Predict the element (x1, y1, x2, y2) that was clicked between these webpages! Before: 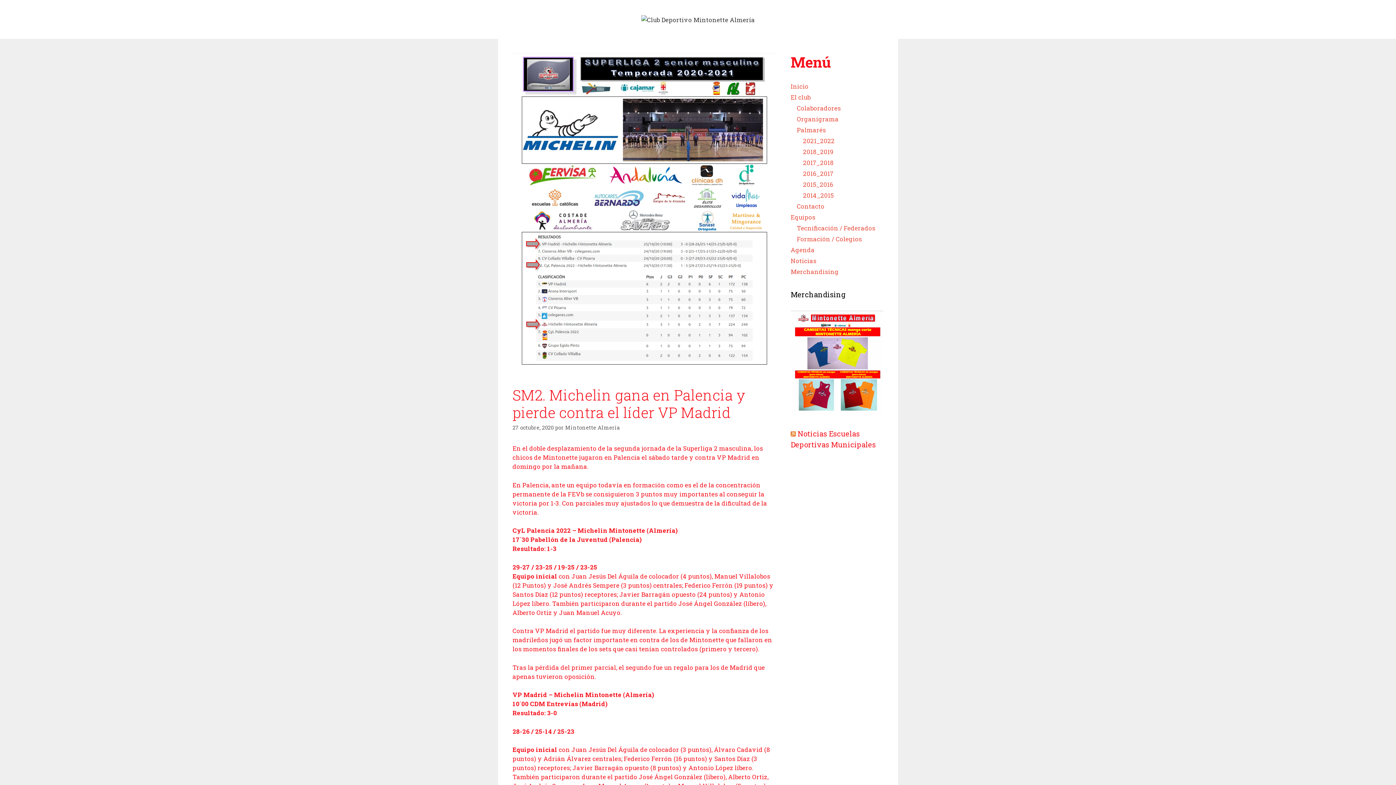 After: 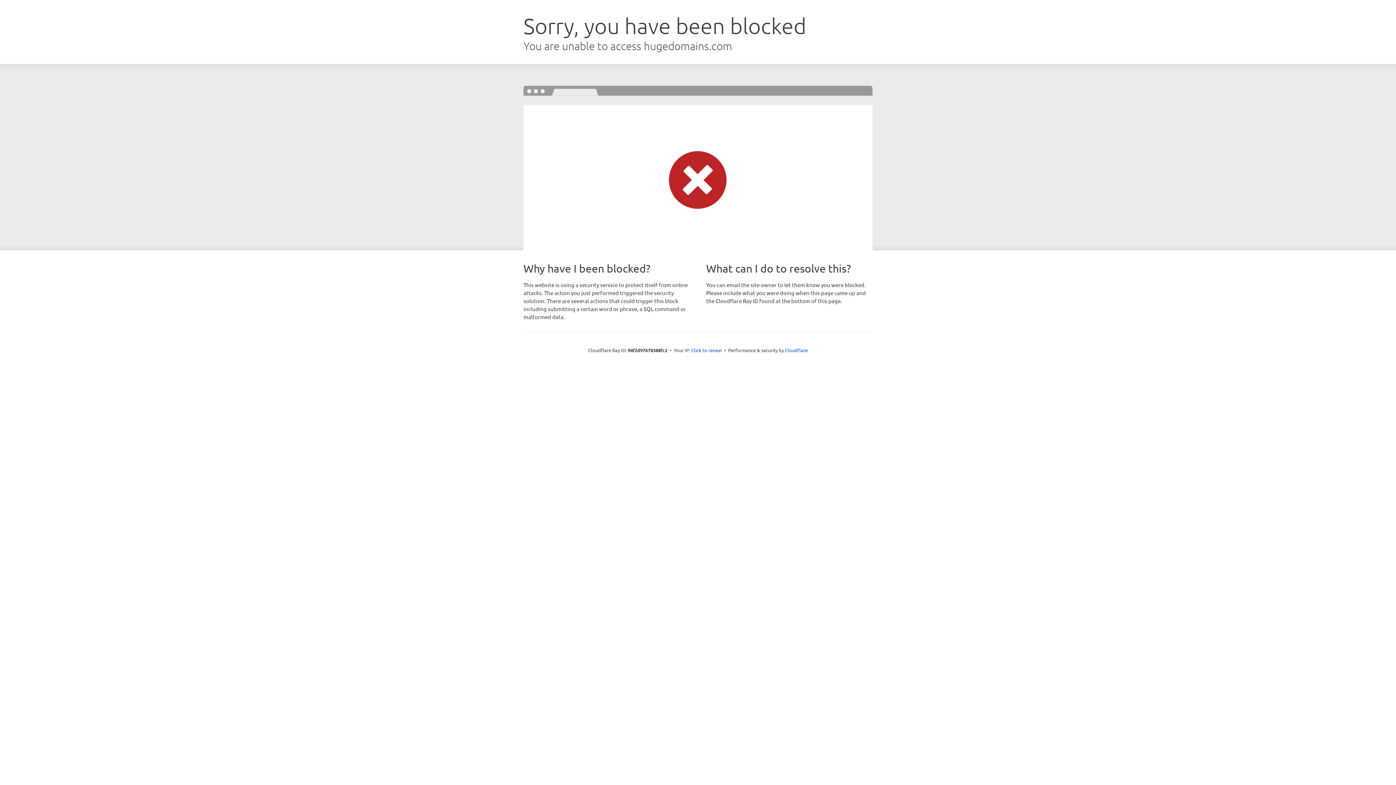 Action: bbox: (790, 428, 796, 438)